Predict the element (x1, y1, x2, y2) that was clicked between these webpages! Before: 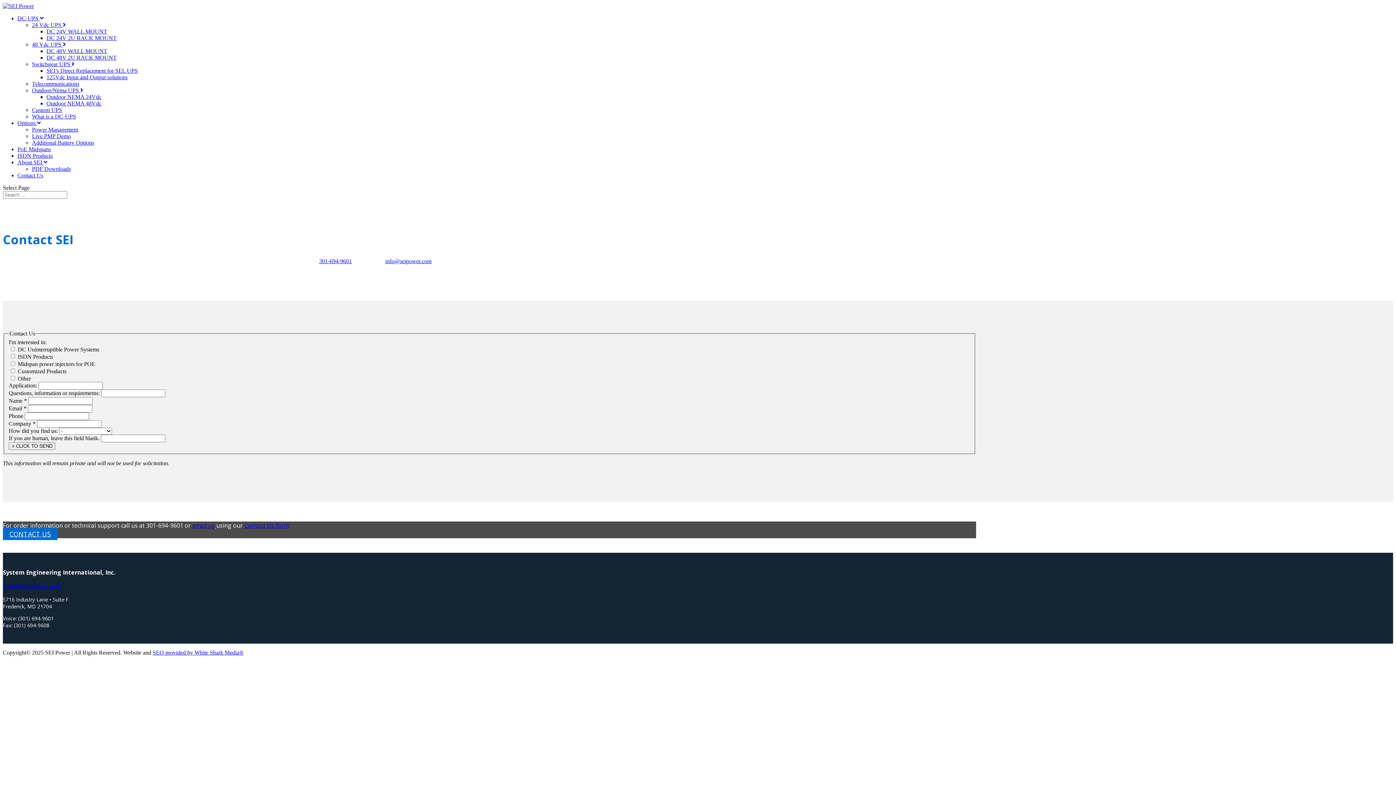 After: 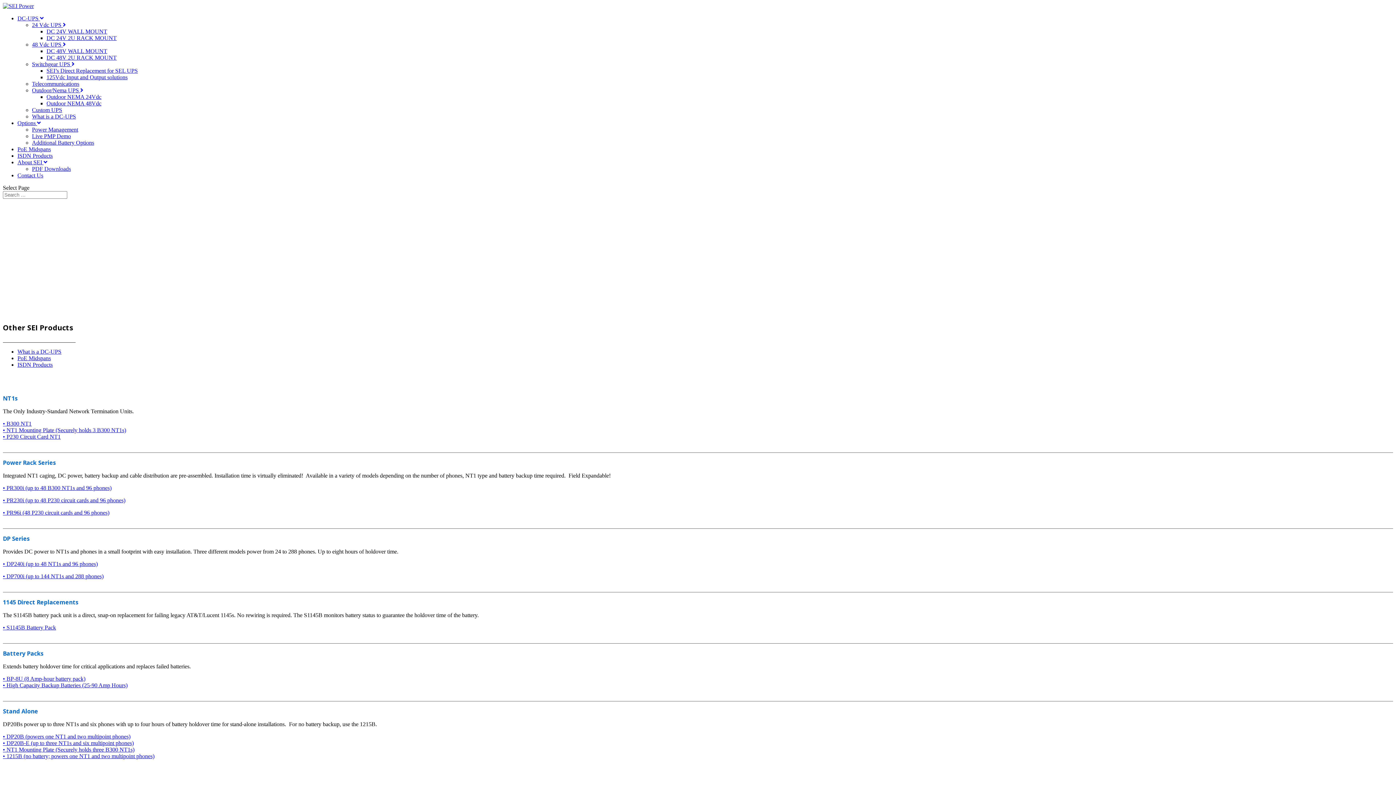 Action: label: ISDN Products bbox: (17, 152, 52, 158)